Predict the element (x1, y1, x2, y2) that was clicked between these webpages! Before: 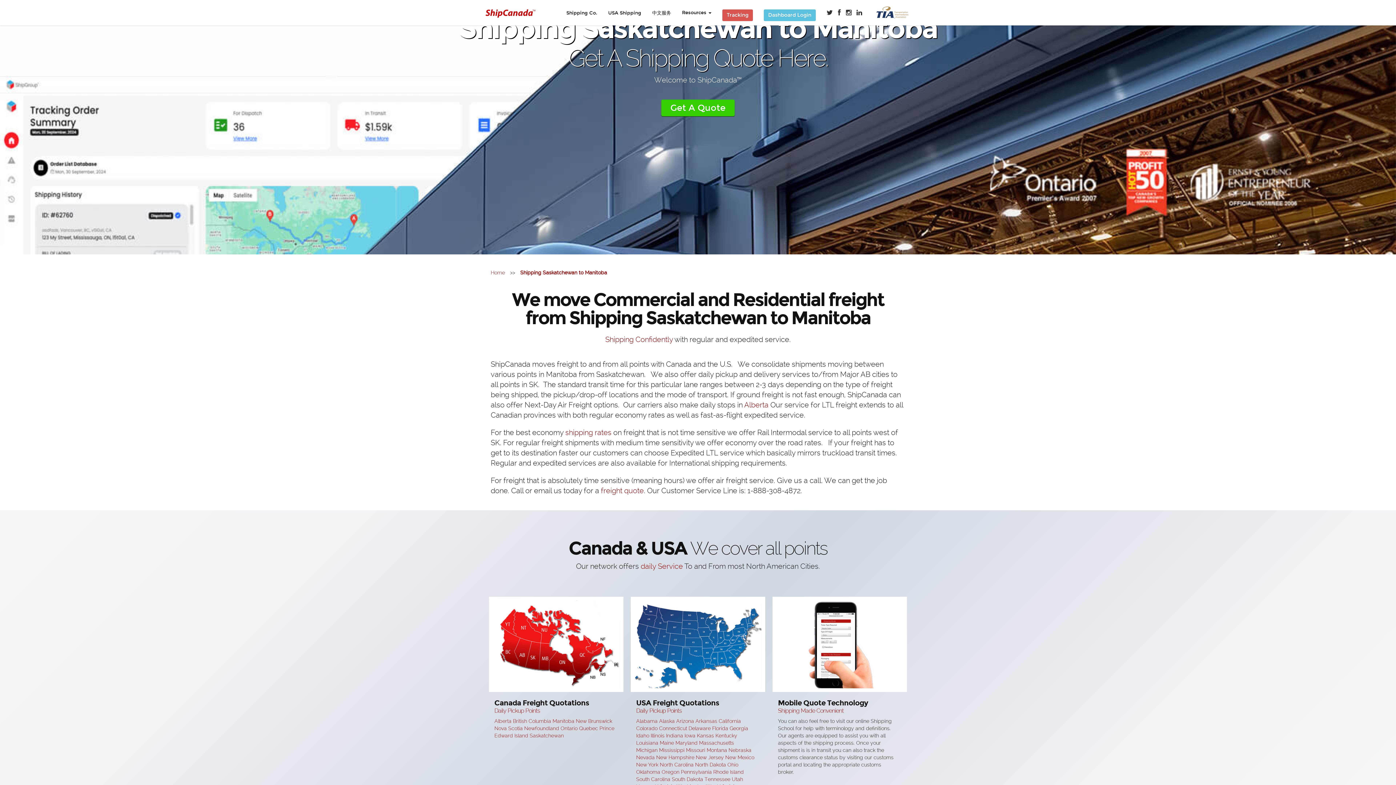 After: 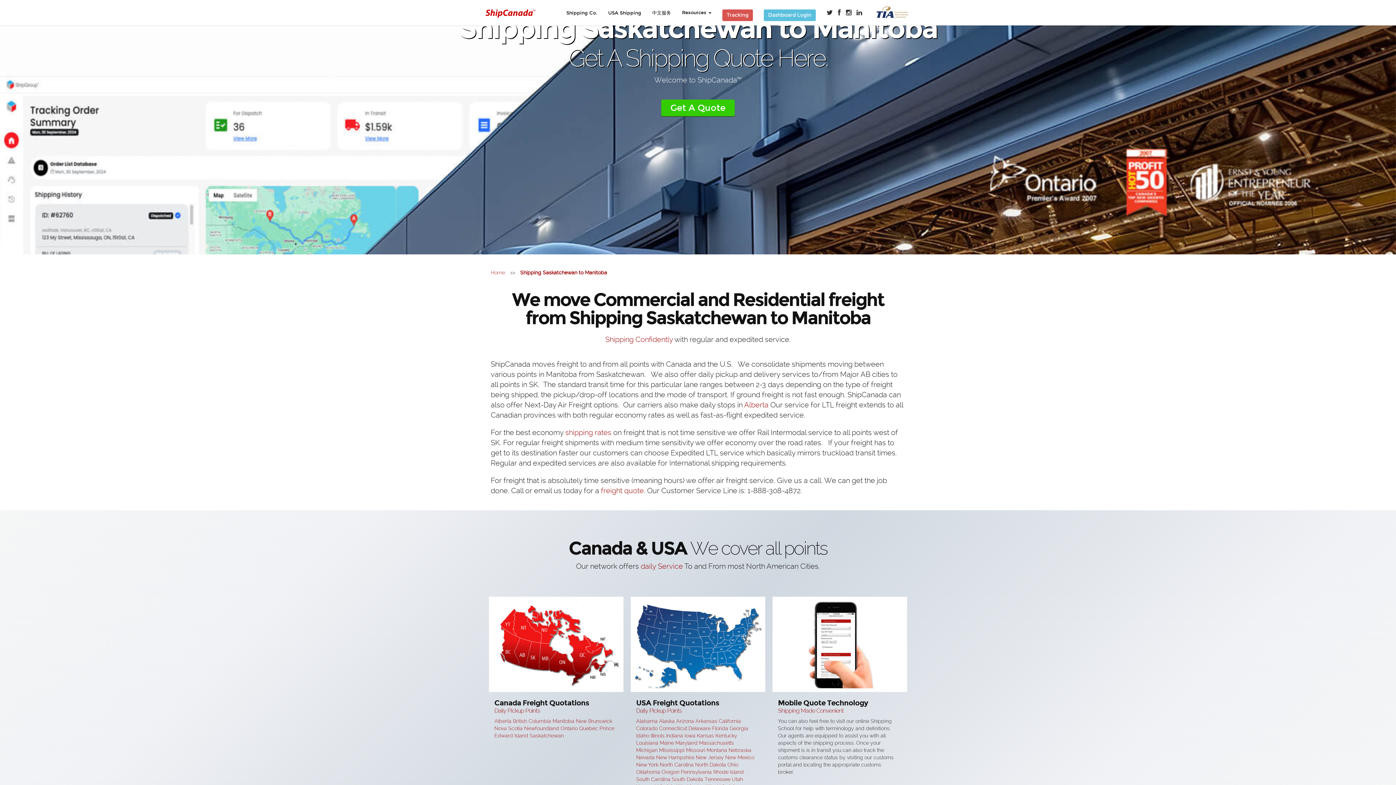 Action: bbox: (826, 10, 833, 16)